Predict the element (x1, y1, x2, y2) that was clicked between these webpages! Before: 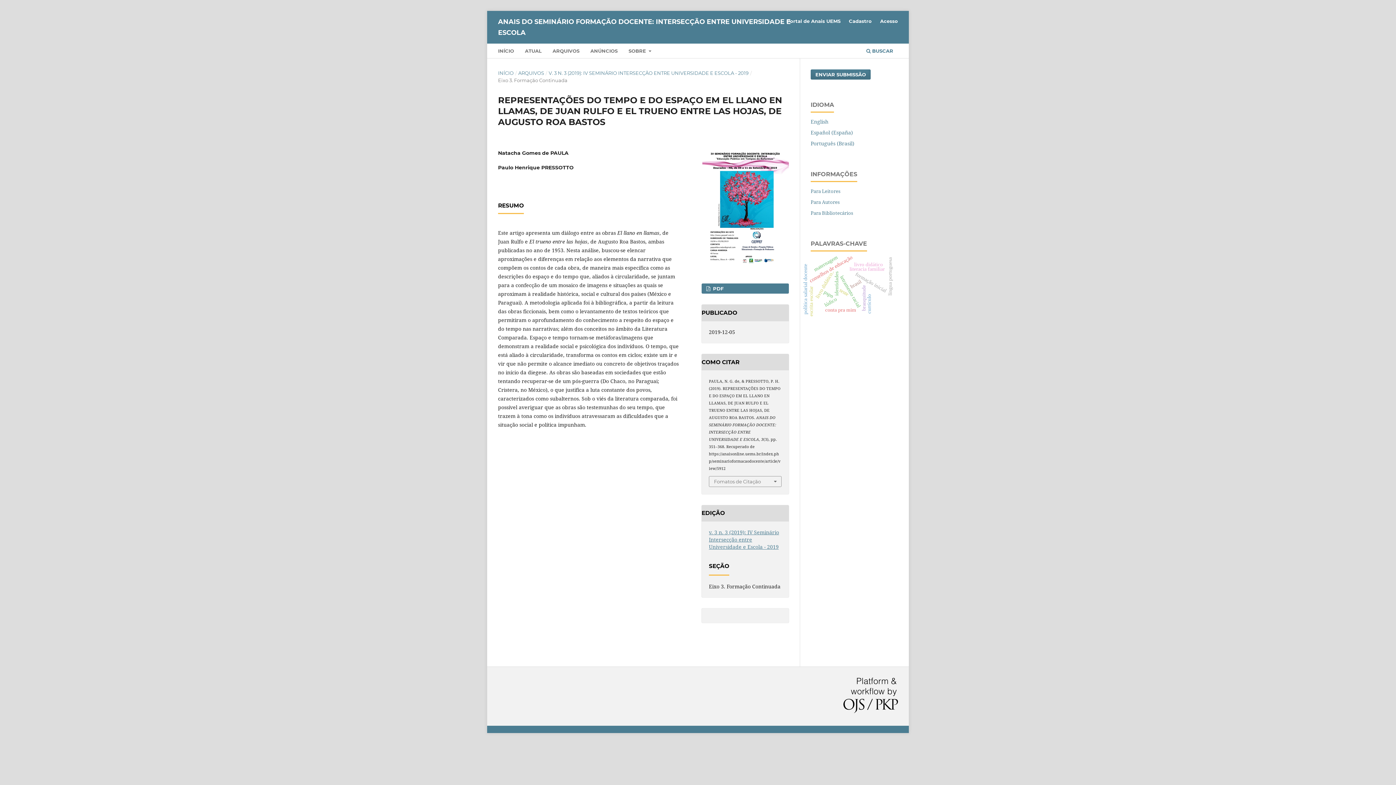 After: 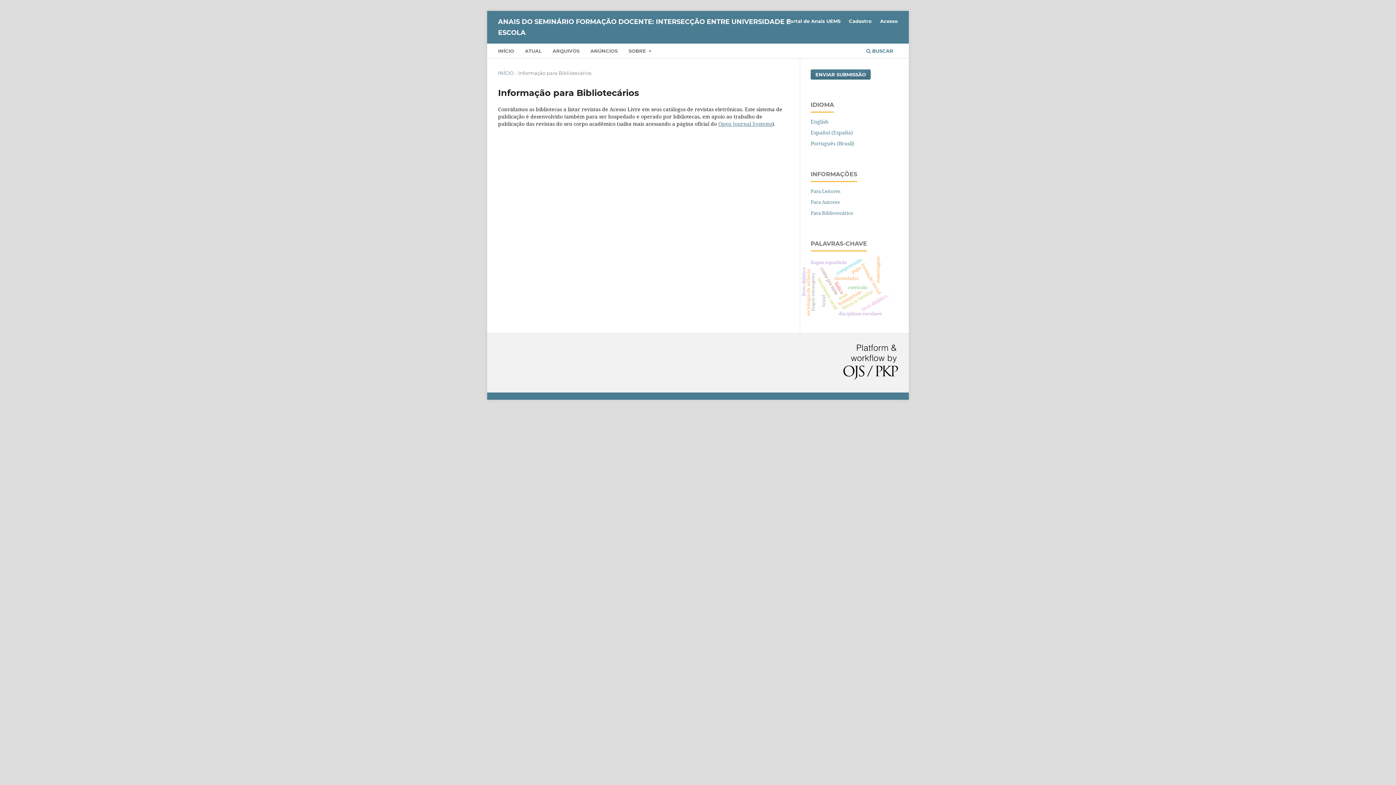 Action: label: Para Bibliotecários bbox: (810, 209, 853, 216)